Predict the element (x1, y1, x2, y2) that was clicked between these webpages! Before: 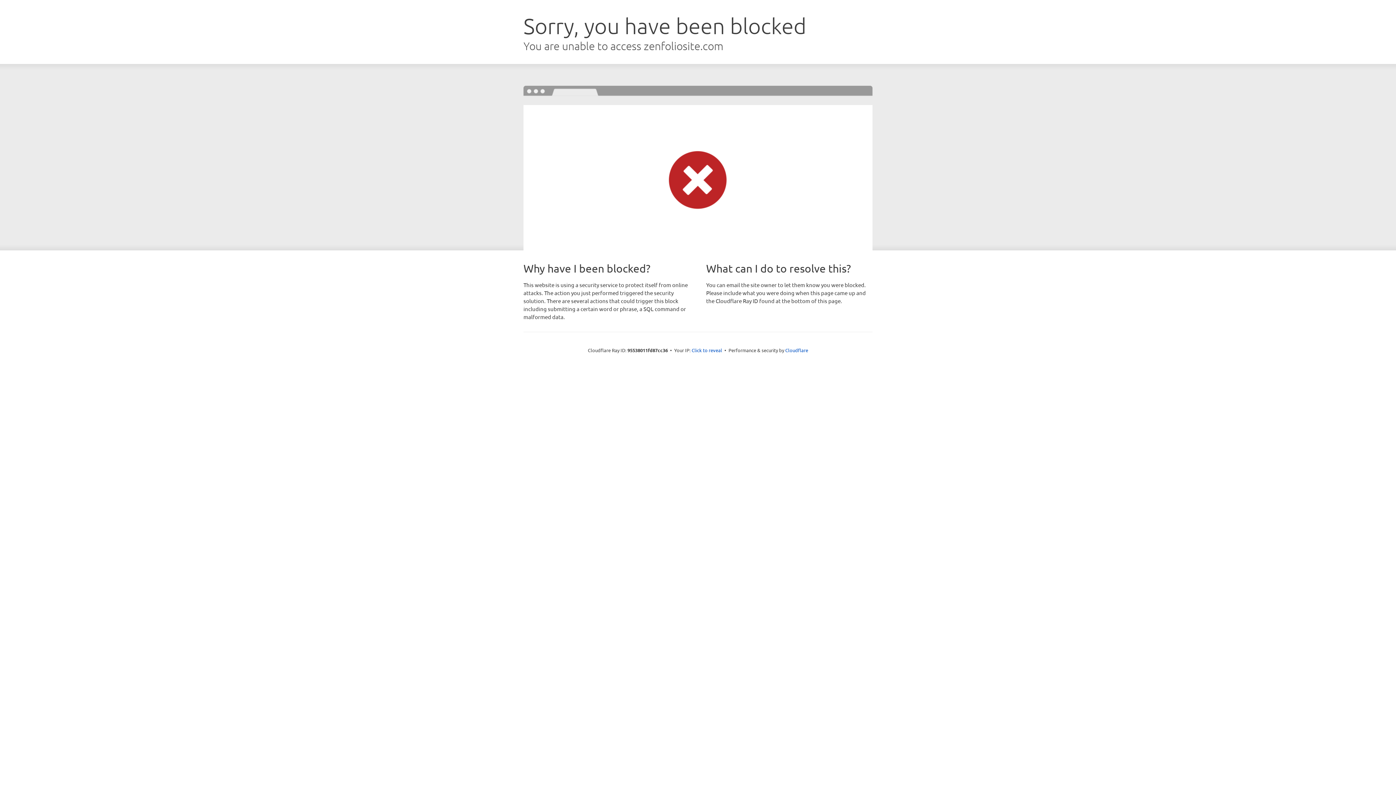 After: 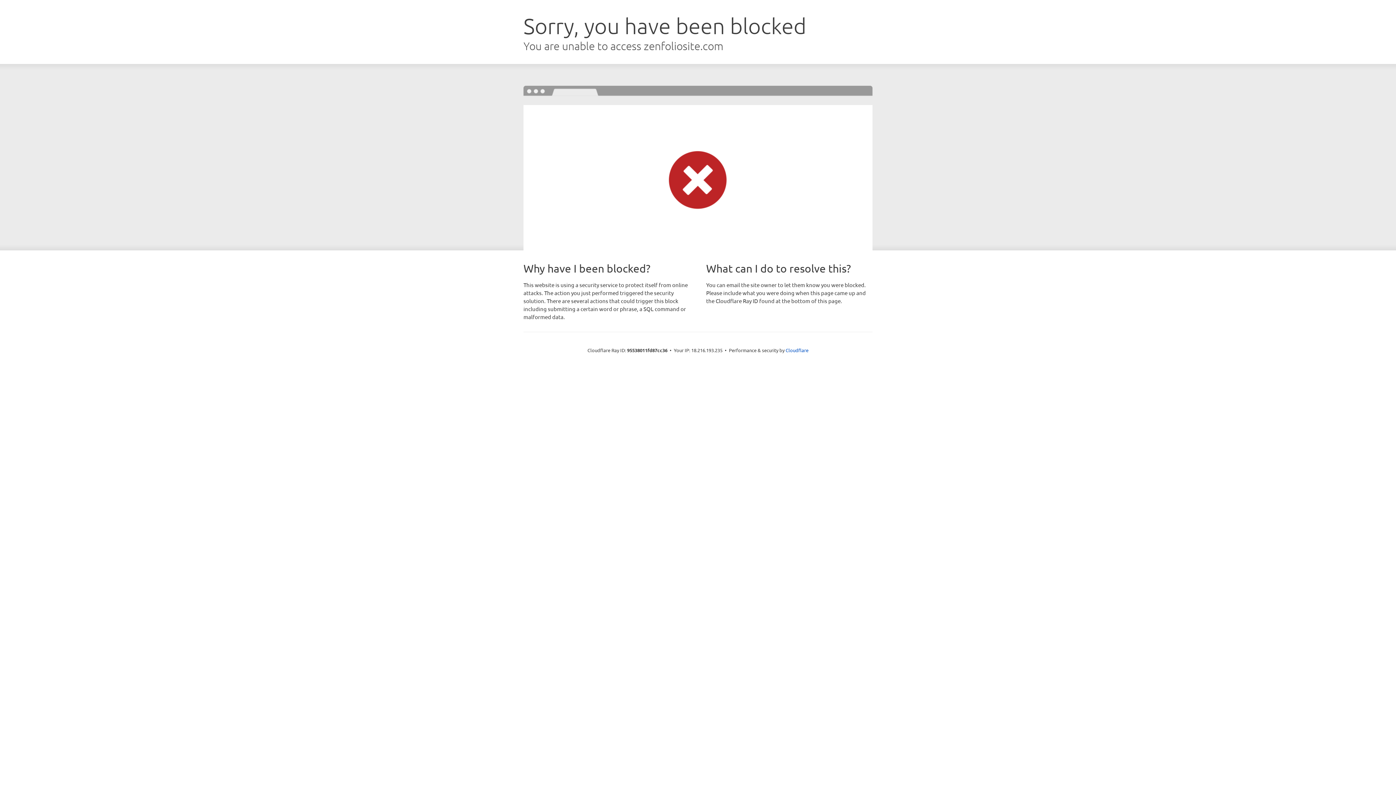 Action: label: Click to reveal bbox: (691, 346, 722, 353)